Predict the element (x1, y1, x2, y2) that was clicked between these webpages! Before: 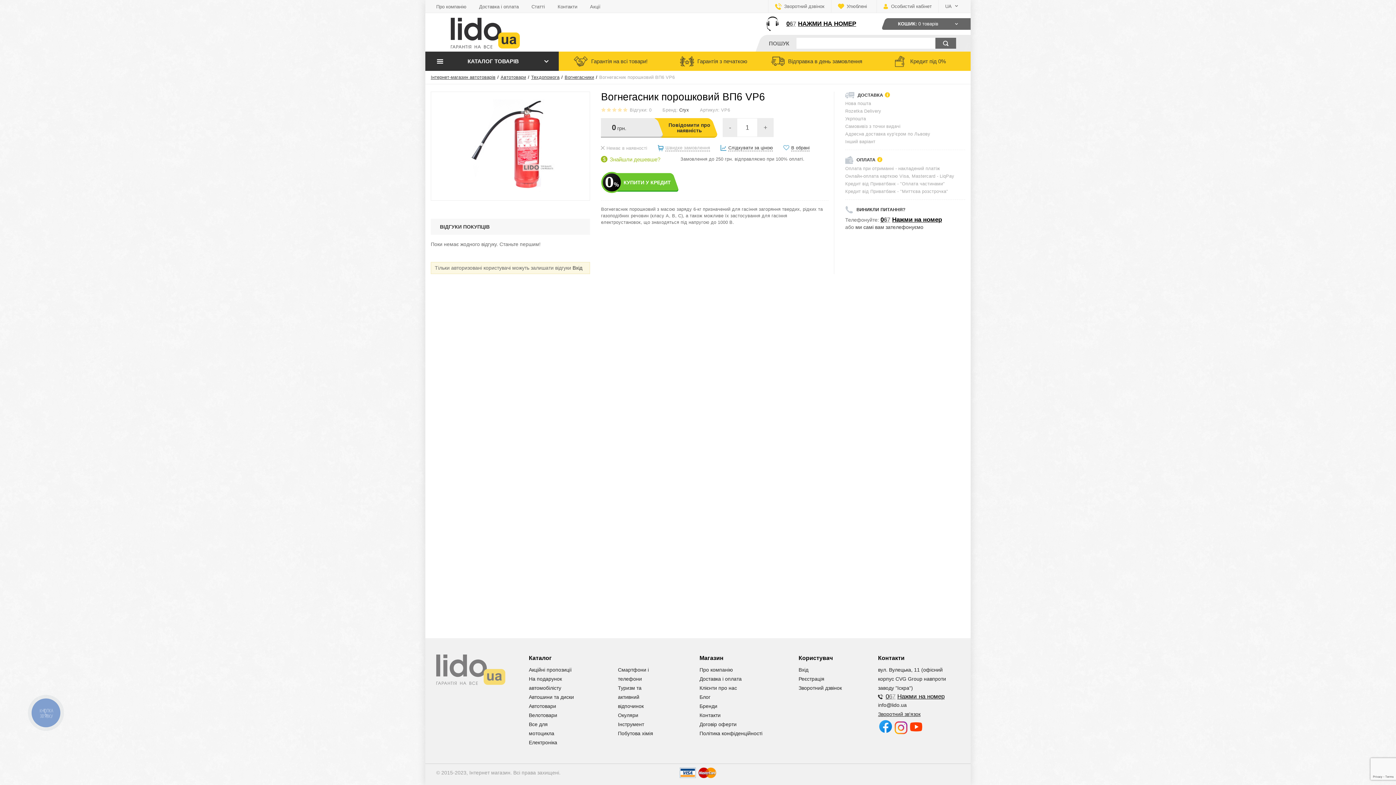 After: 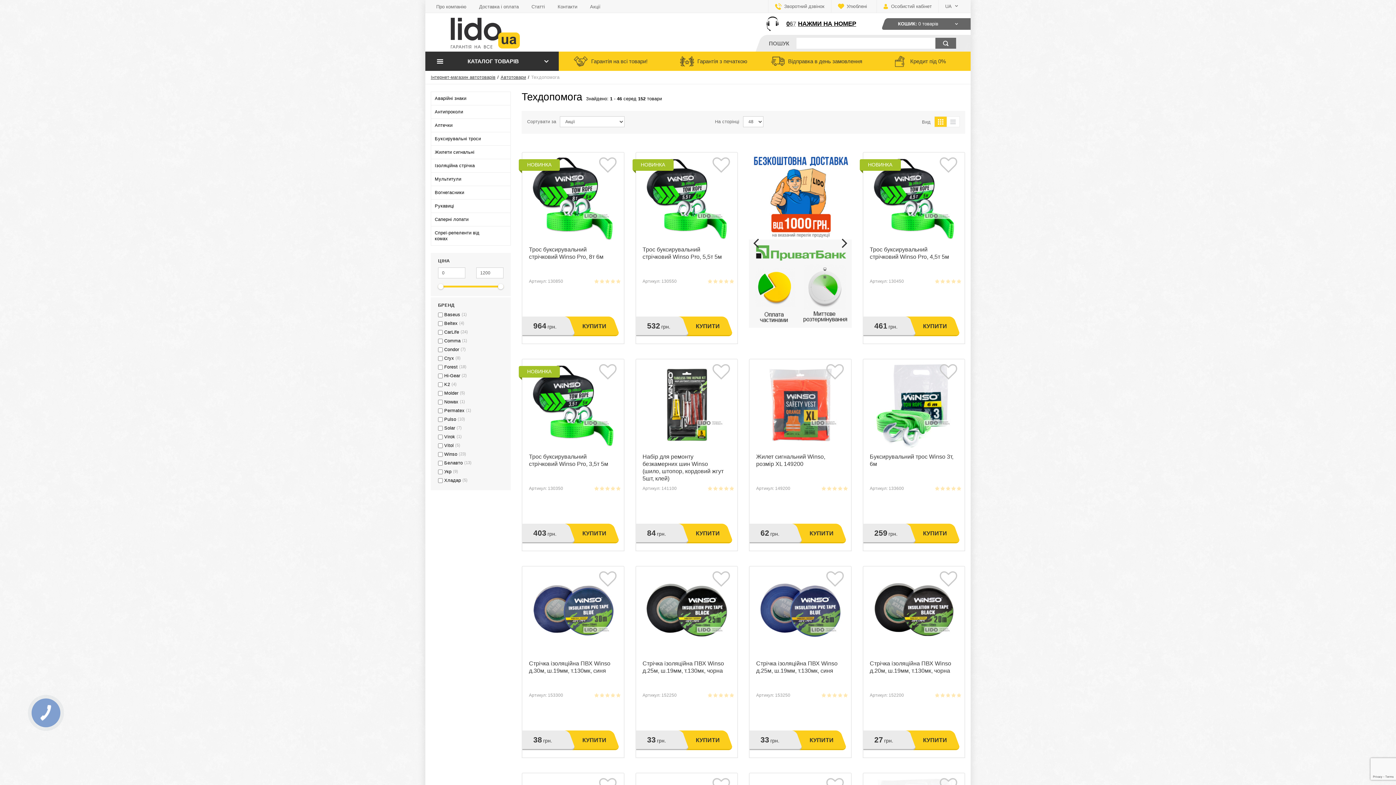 Action: label: Техдопомога bbox: (531, 74, 559, 80)